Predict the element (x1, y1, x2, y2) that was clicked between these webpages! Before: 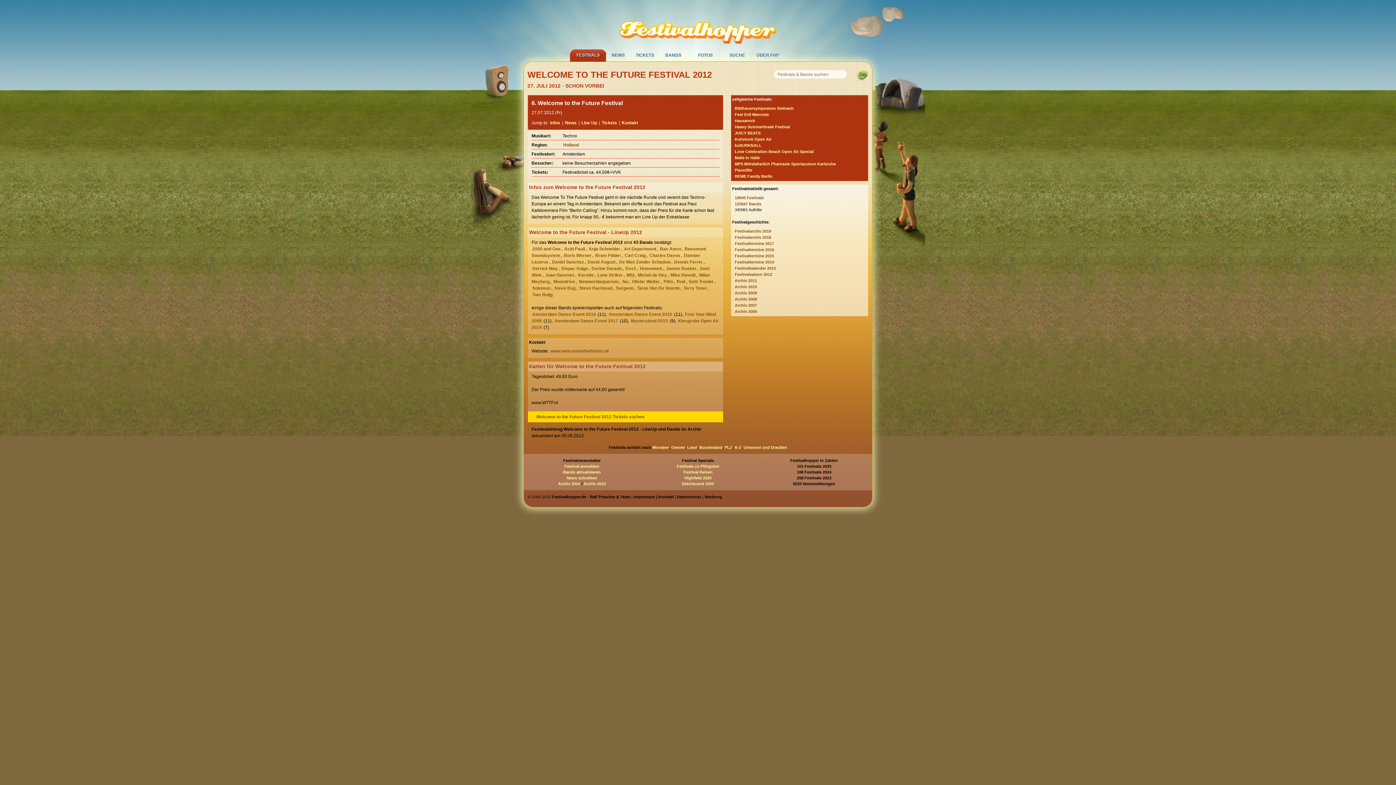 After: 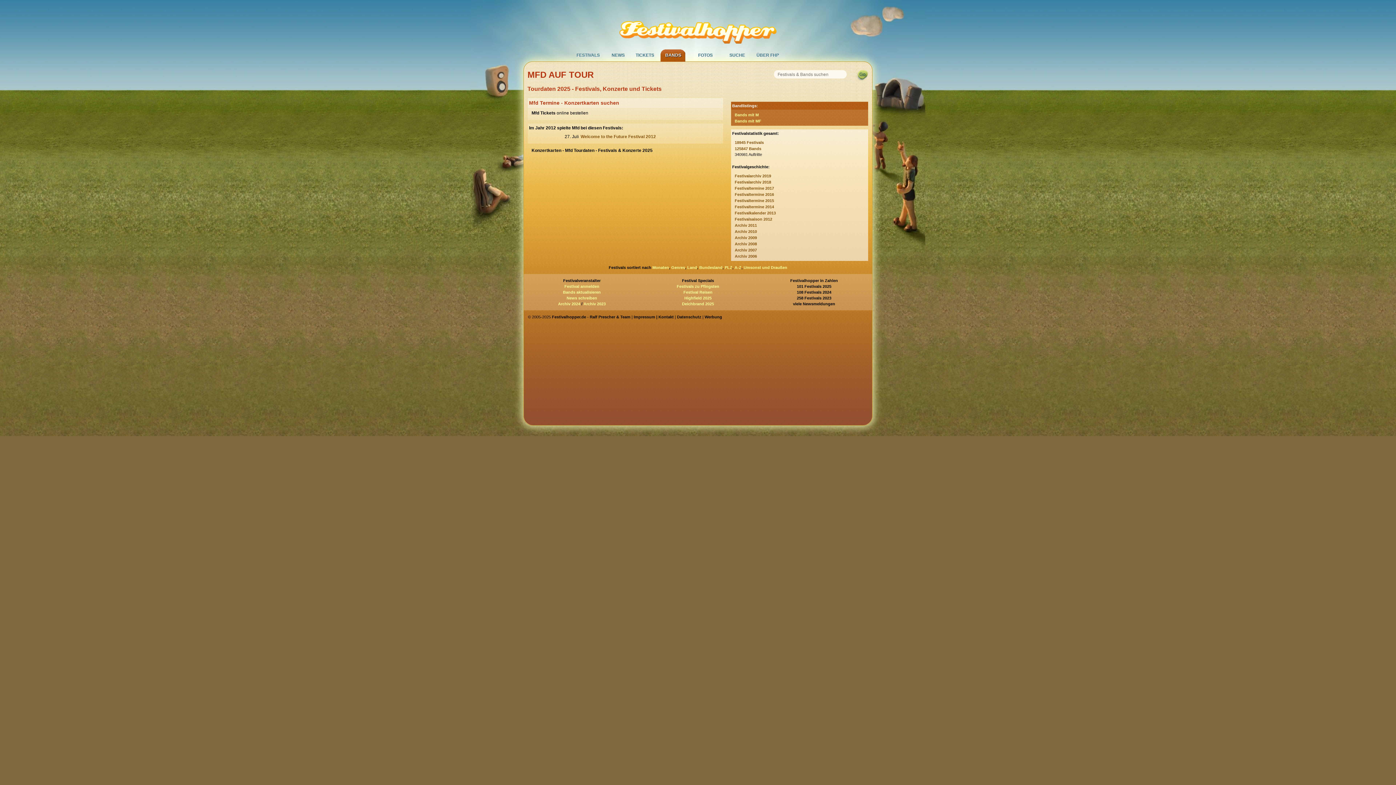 Action: label: Mfd bbox: (625, 272, 635, 278)